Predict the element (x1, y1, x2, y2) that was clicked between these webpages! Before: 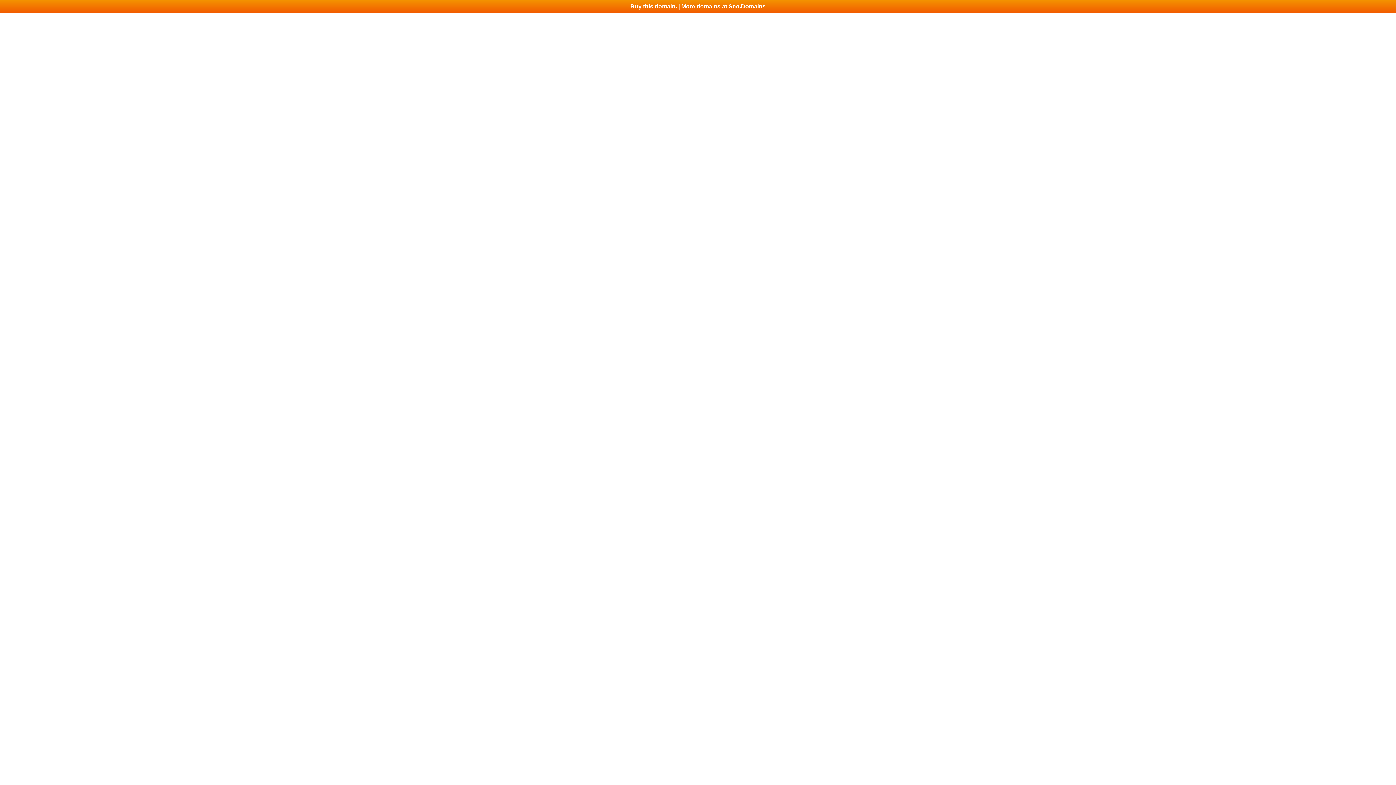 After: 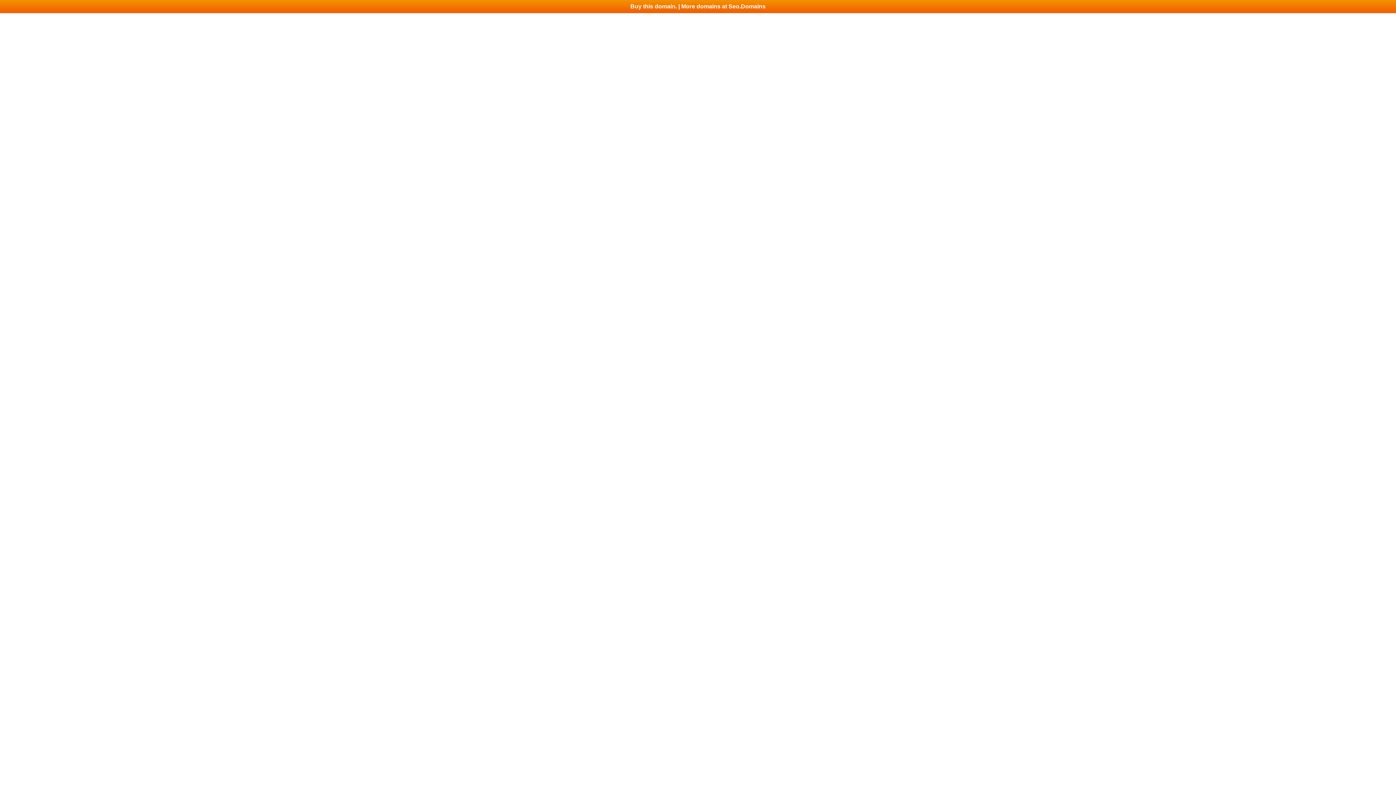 Action: bbox: (0, 0, 1396, 13) label: Buy this domain. | More domains at Seo.Domains